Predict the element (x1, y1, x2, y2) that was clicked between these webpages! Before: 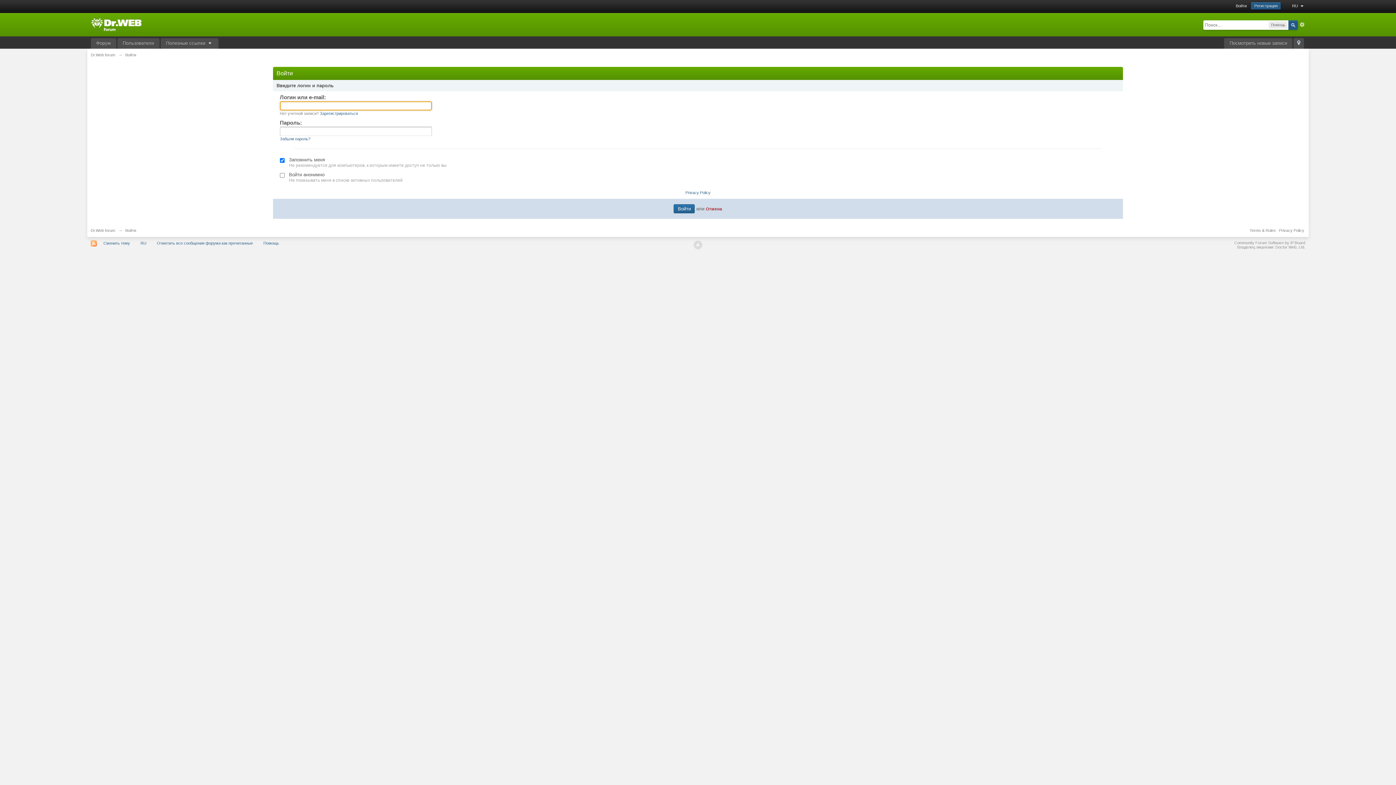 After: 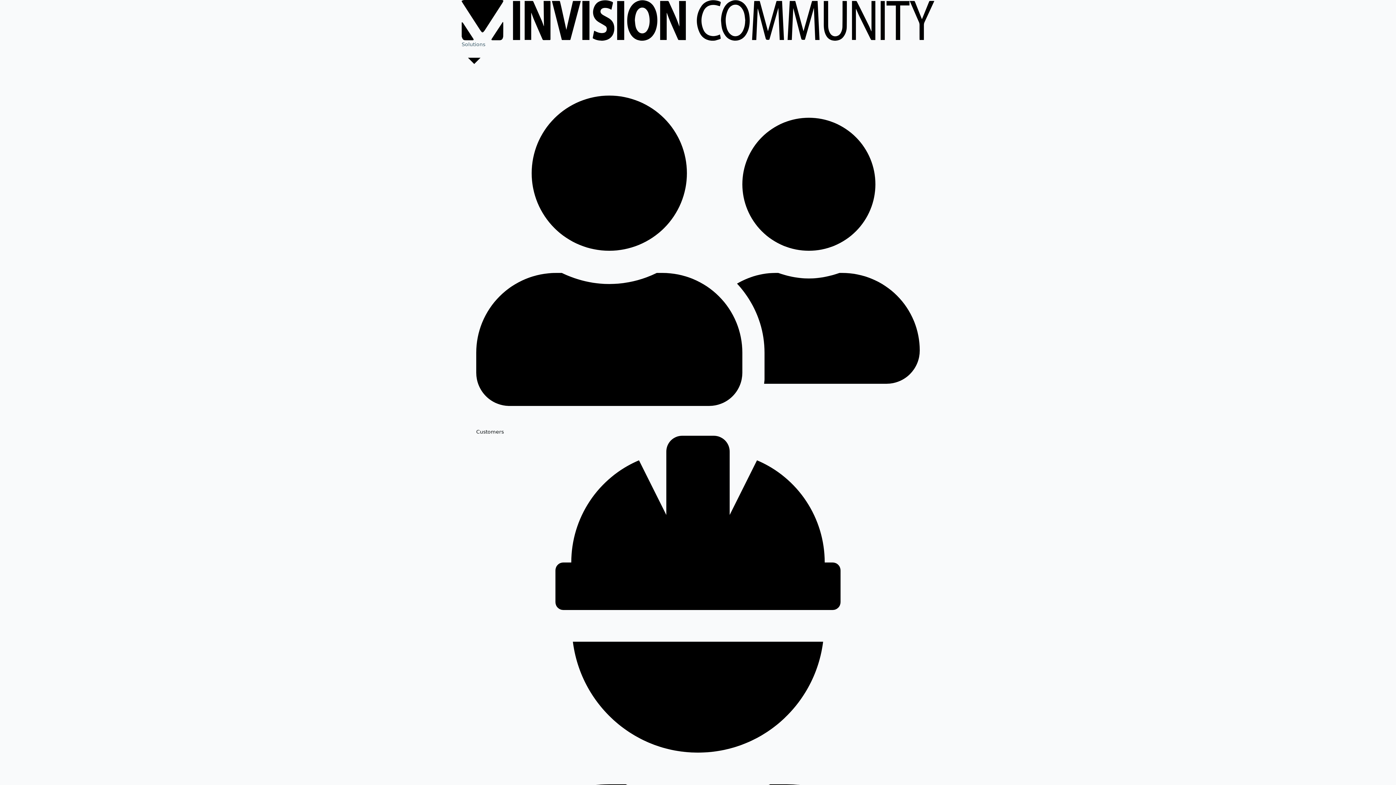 Action: bbox: (1234, 240, 1305, 245) label: Community Forum Software by IP.Board